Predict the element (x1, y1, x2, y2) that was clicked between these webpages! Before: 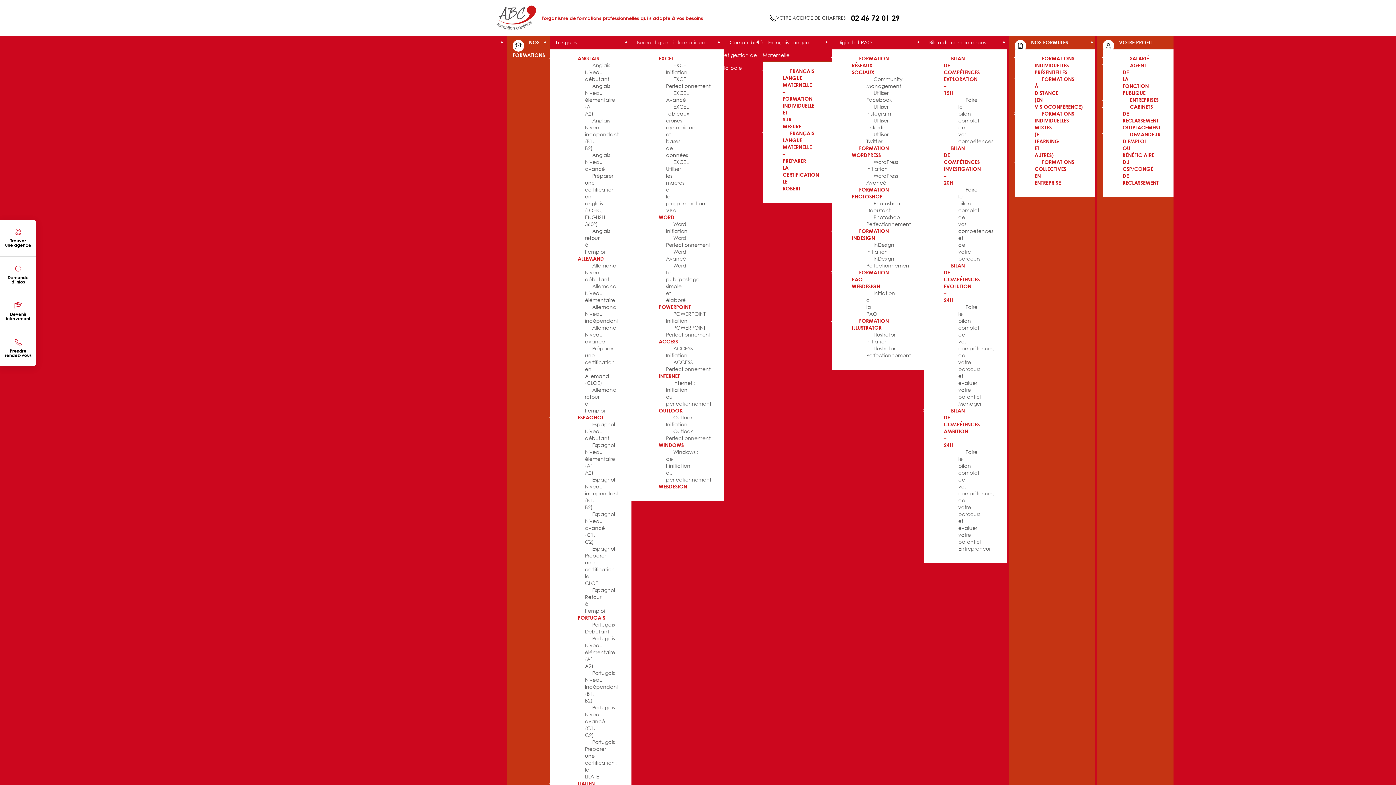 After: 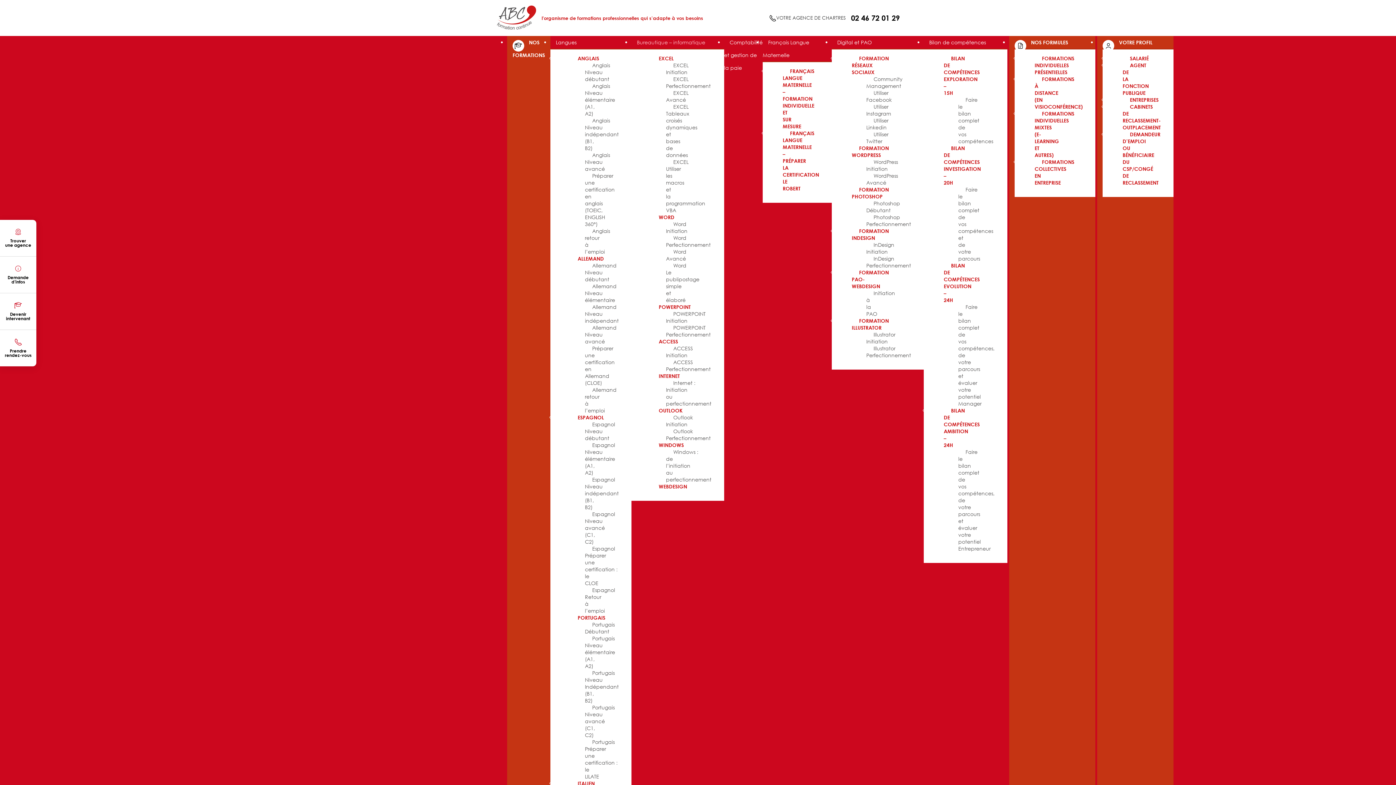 Action: bbox: (631, 32, 710, 48) label: Bureautique – informatique